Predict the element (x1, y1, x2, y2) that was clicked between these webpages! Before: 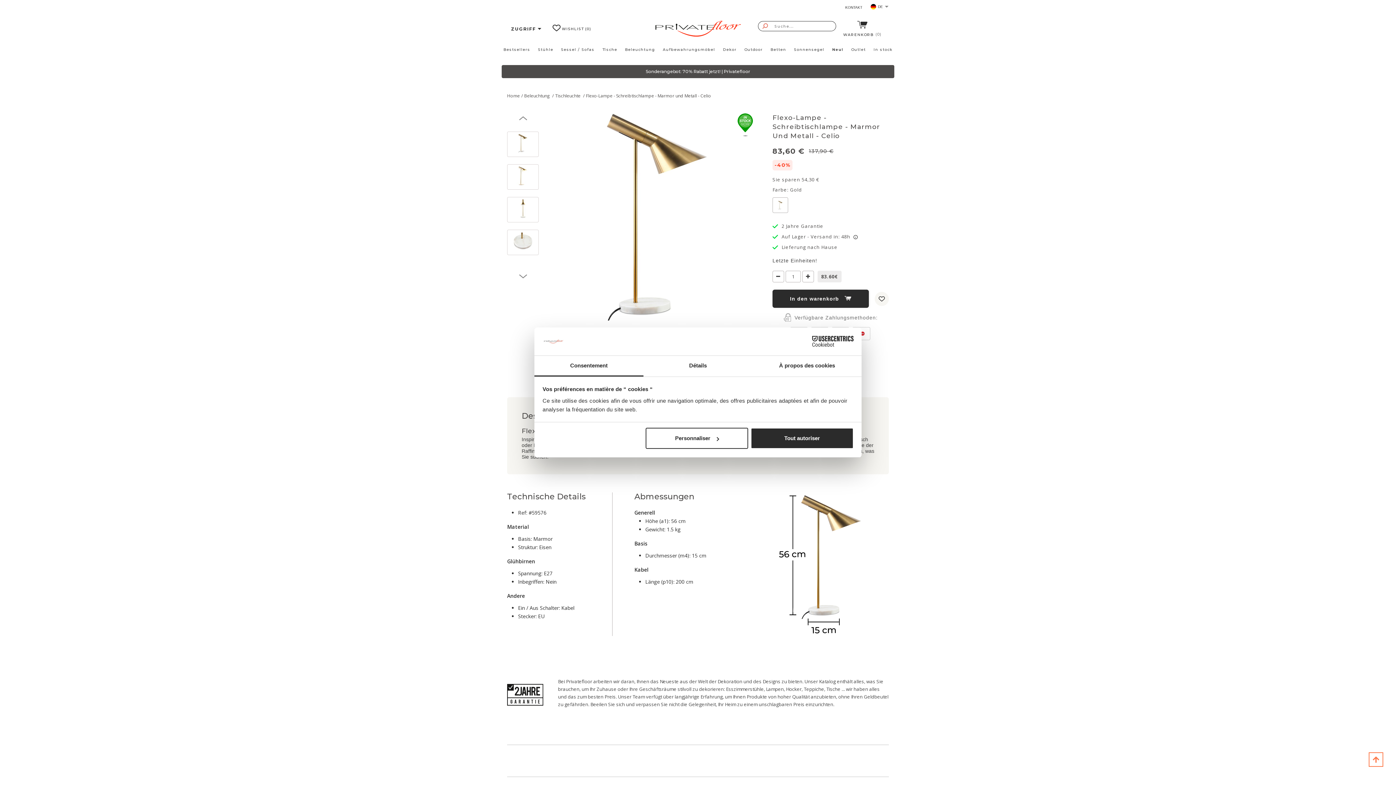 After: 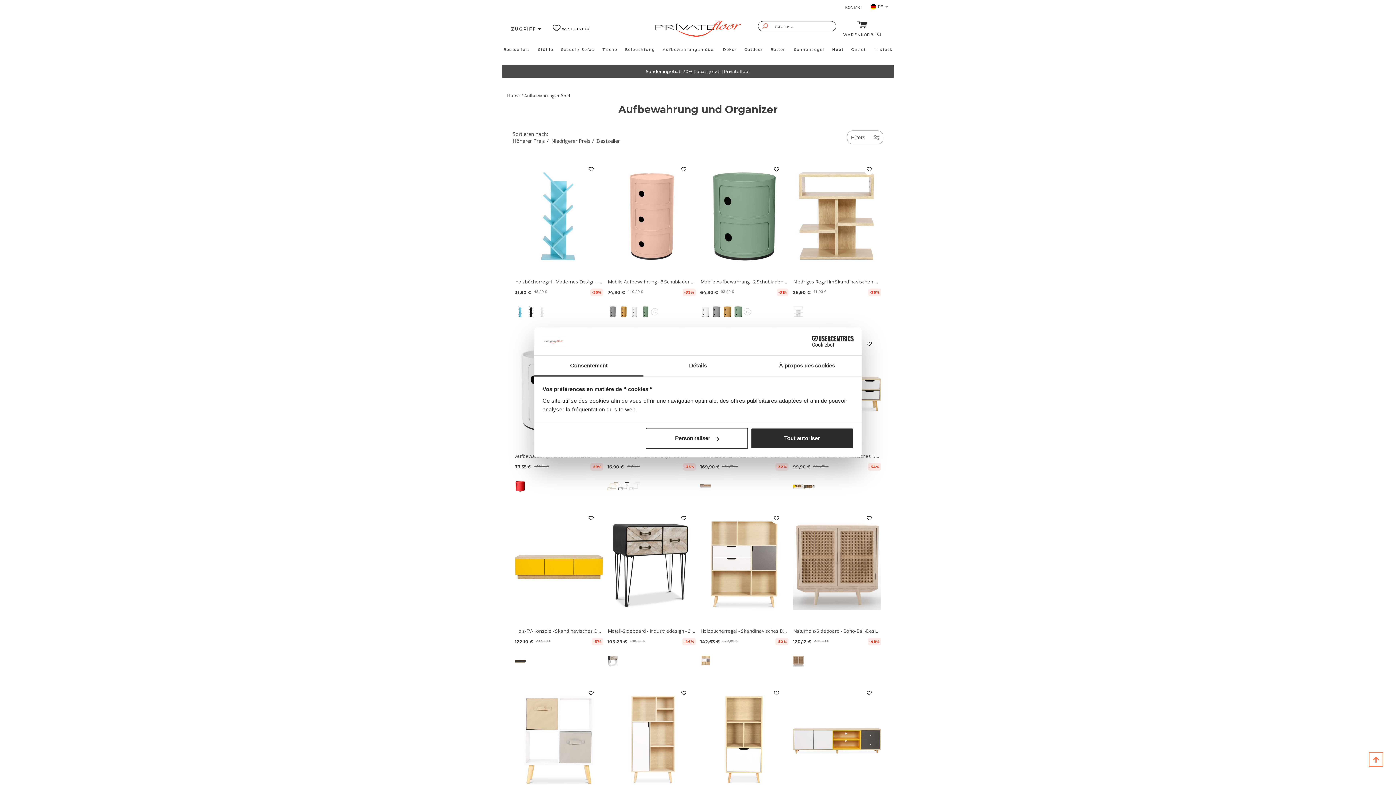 Action: label: Aufbewahrungsmöbel bbox: (663, 47, 715, 52)